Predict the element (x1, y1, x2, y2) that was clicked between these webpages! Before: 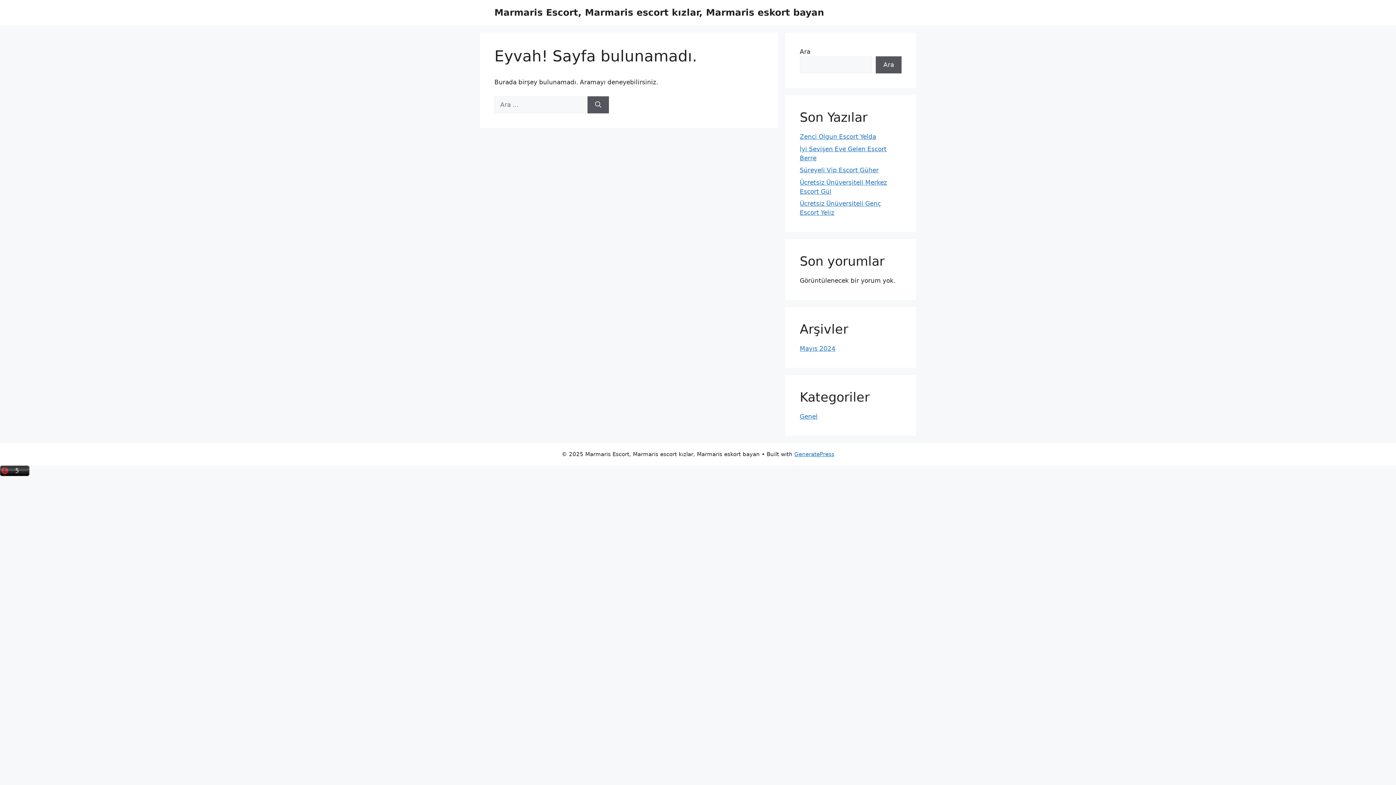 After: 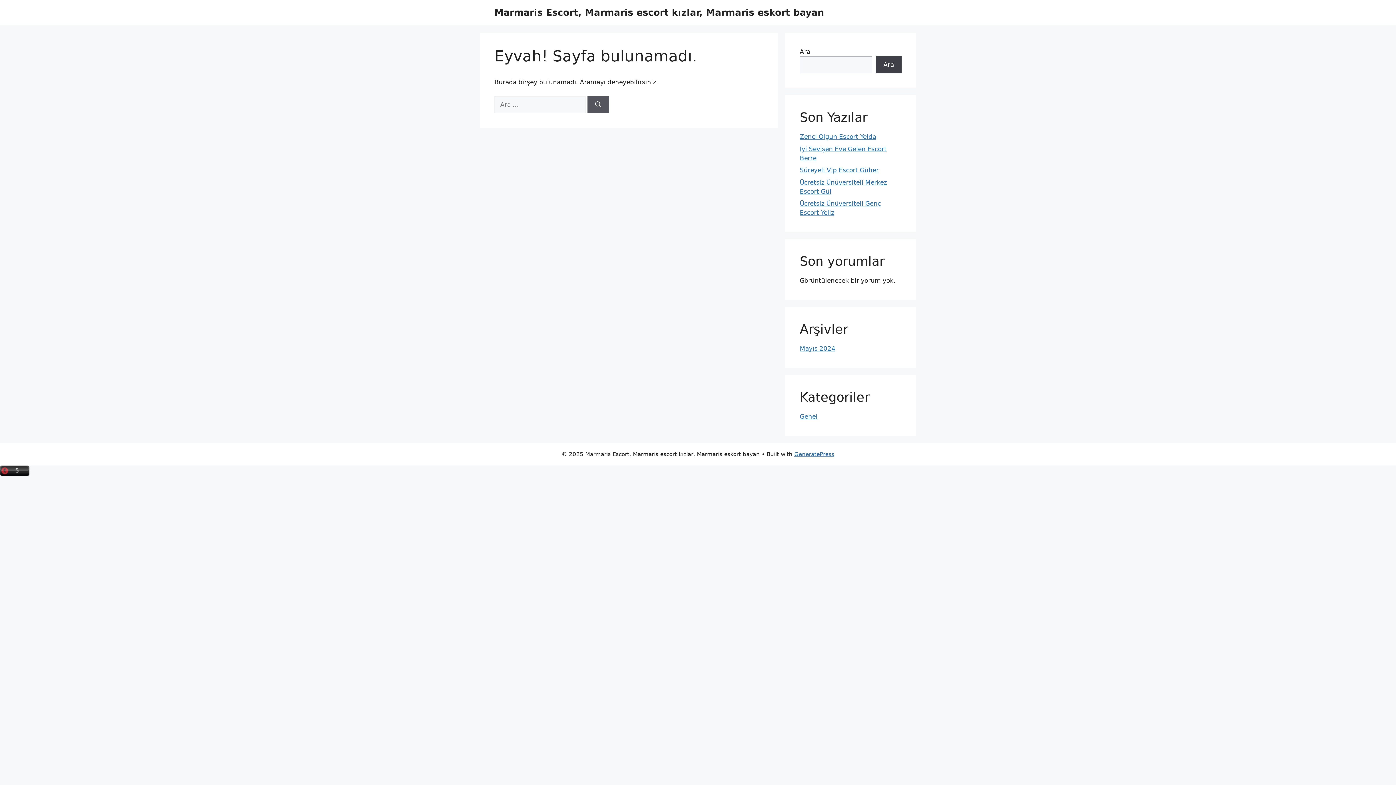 Action: label: Ara bbox: (876, 56, 901, 73)